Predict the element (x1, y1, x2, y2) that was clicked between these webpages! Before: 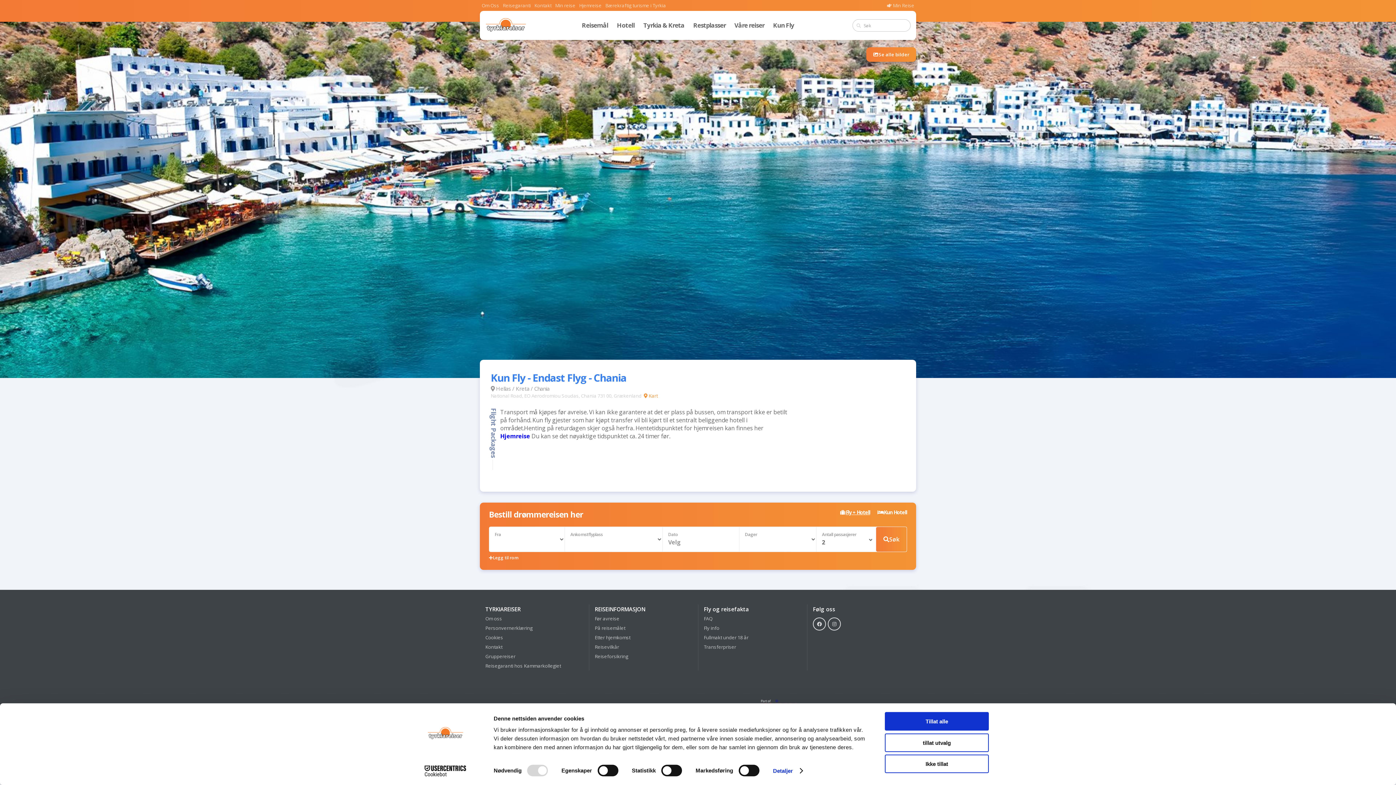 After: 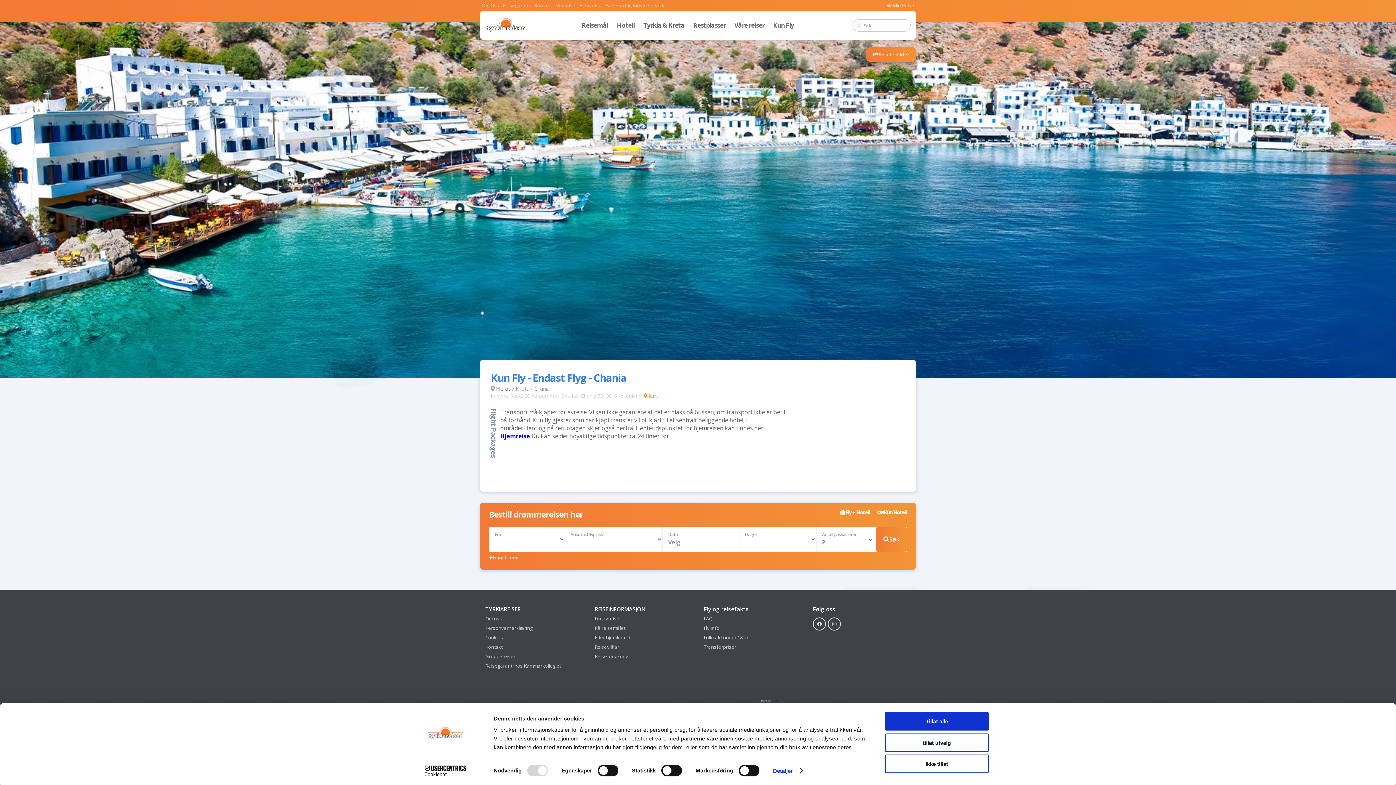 Action: label: Hellas bbox: (496, 385, 511, 392)